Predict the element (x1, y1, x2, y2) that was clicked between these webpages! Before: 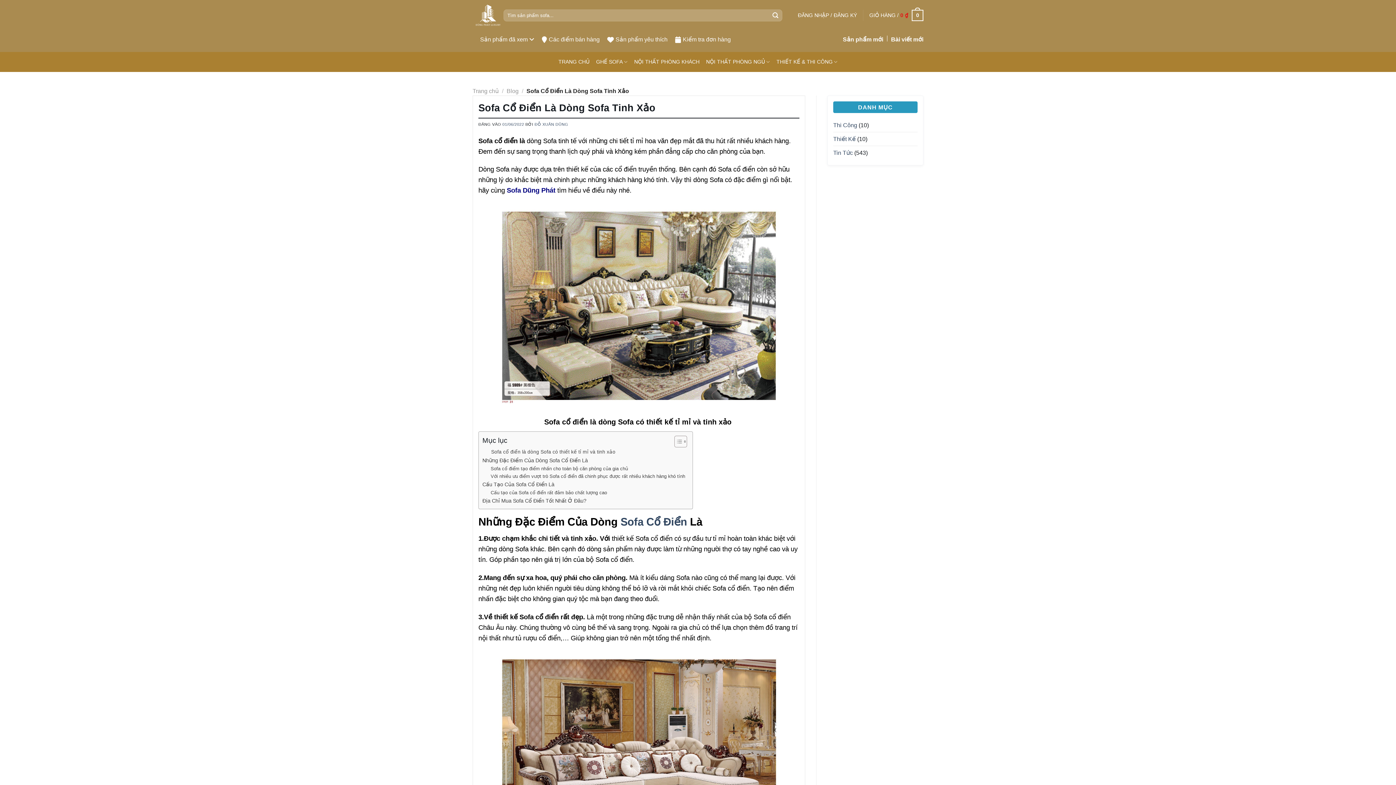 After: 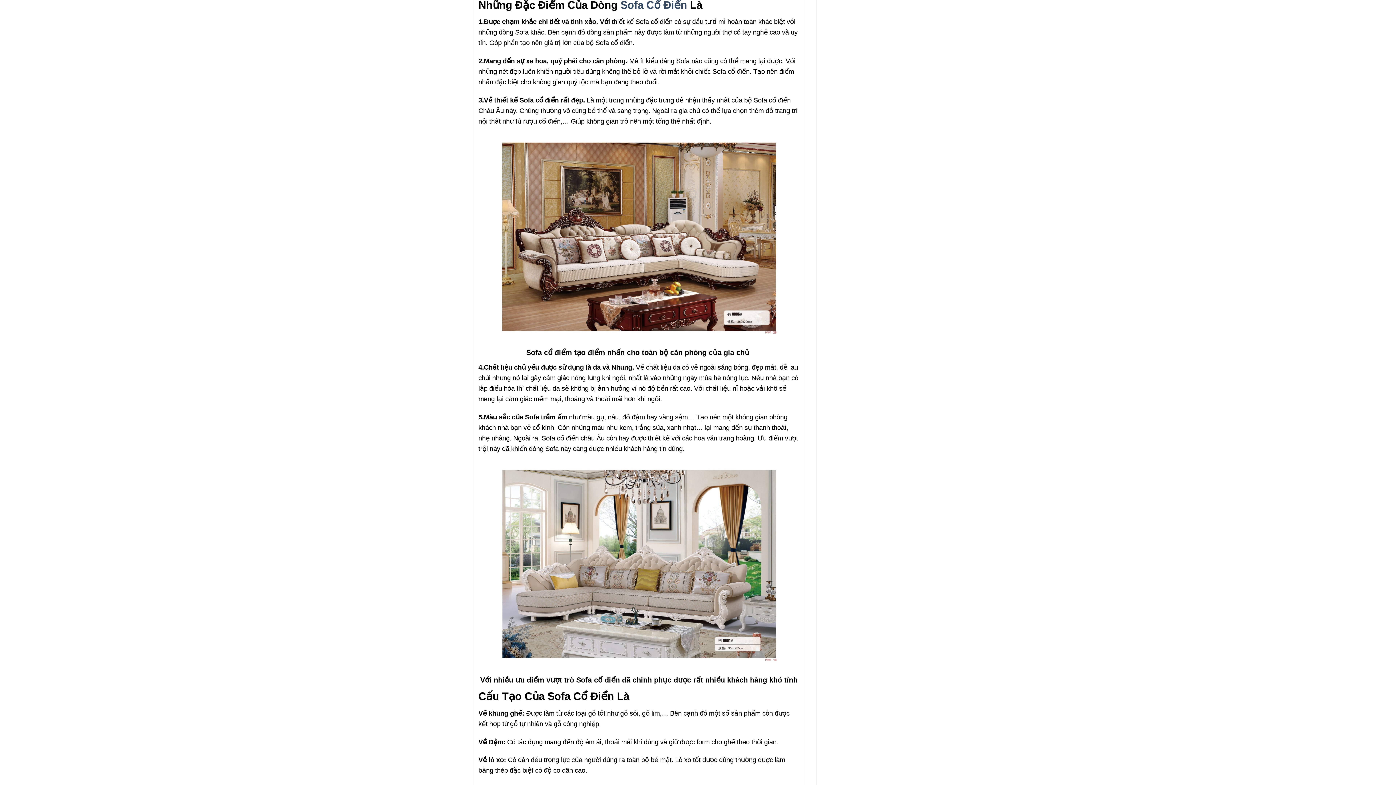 Action: label: Những Đặc Điểm Của Dòng Sofa Cổ Điển Là bbox: (482, 456, 588, 464)